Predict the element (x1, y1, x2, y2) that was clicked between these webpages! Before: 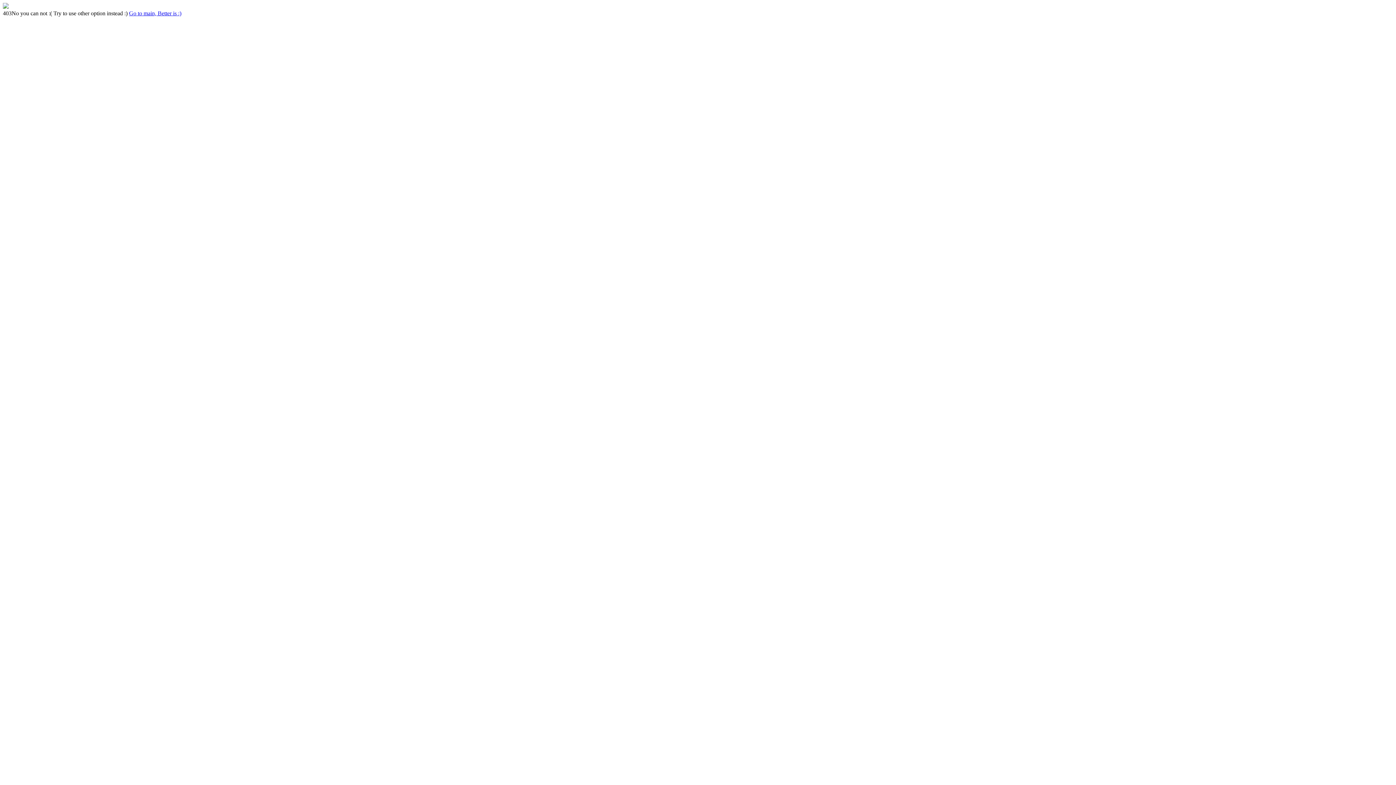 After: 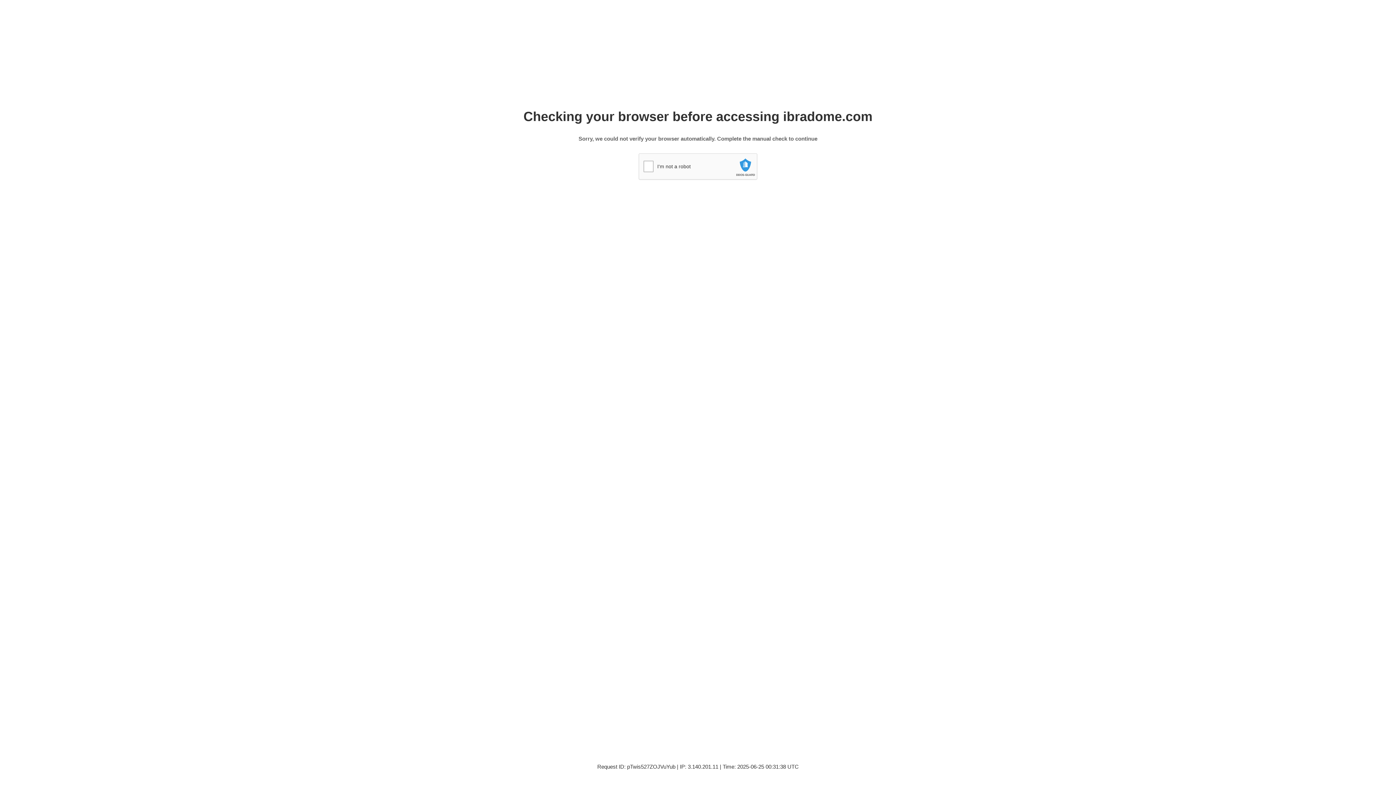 Action: bbox: (129, 10, 181, 16) label: Go to main, Better is :)